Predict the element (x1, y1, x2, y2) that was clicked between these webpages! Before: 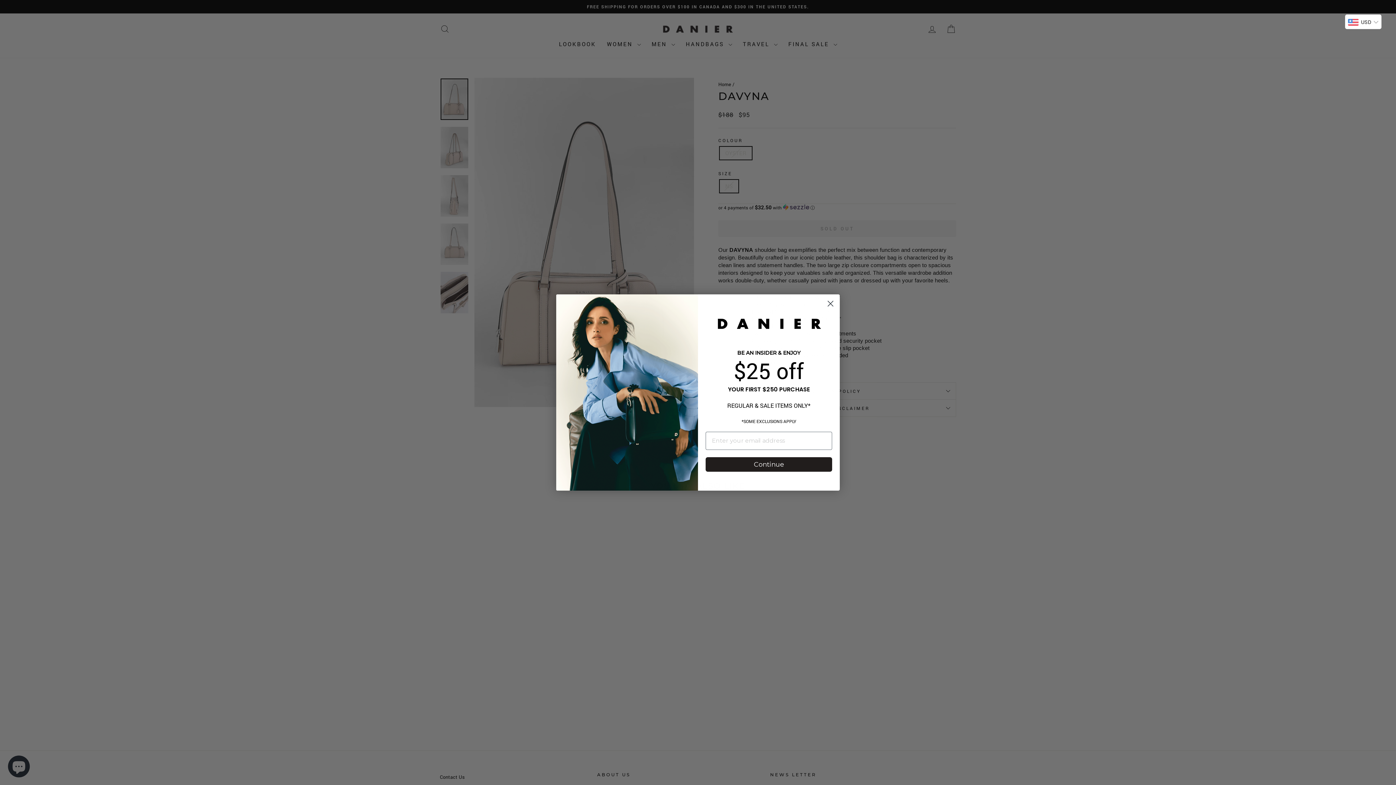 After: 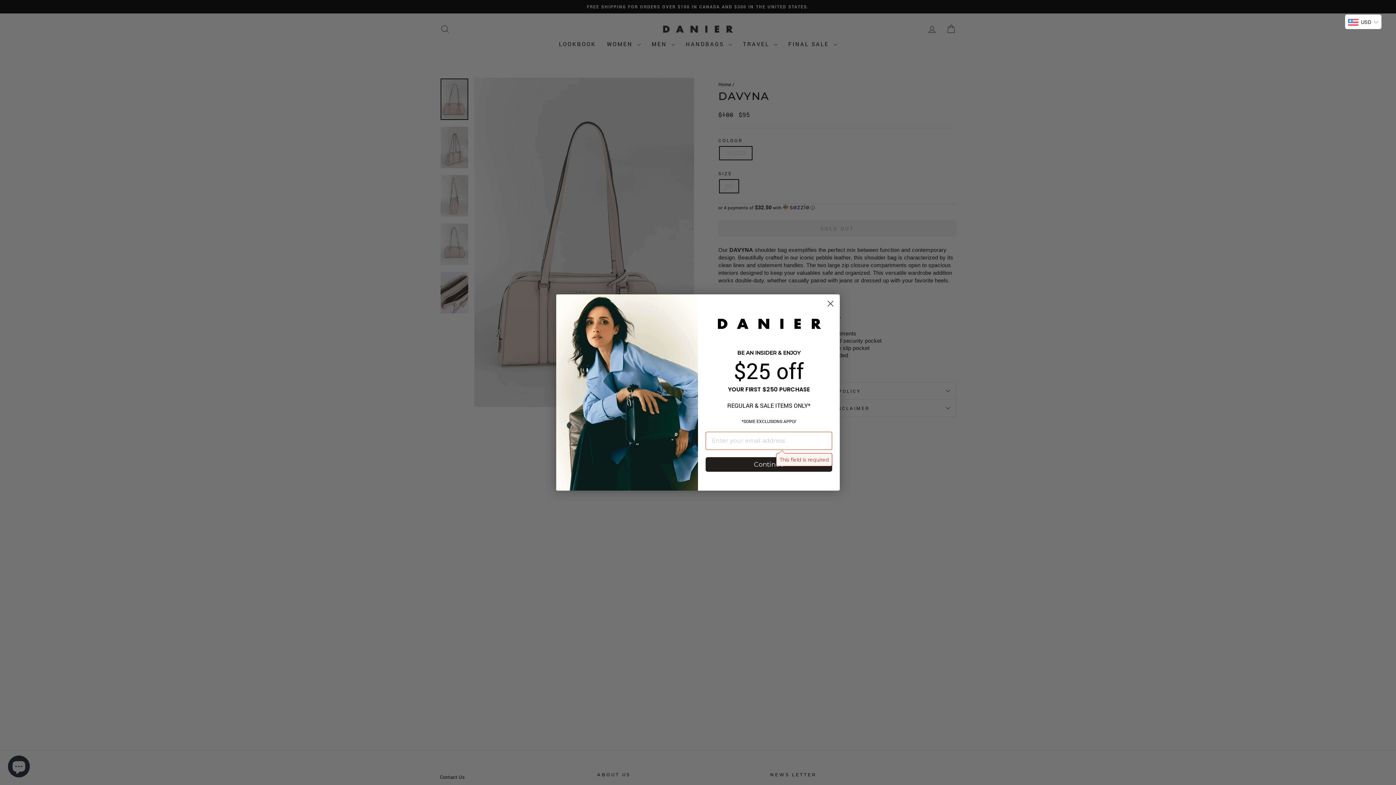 Action: label: Continue bbox: (705, 457, 832, 471)